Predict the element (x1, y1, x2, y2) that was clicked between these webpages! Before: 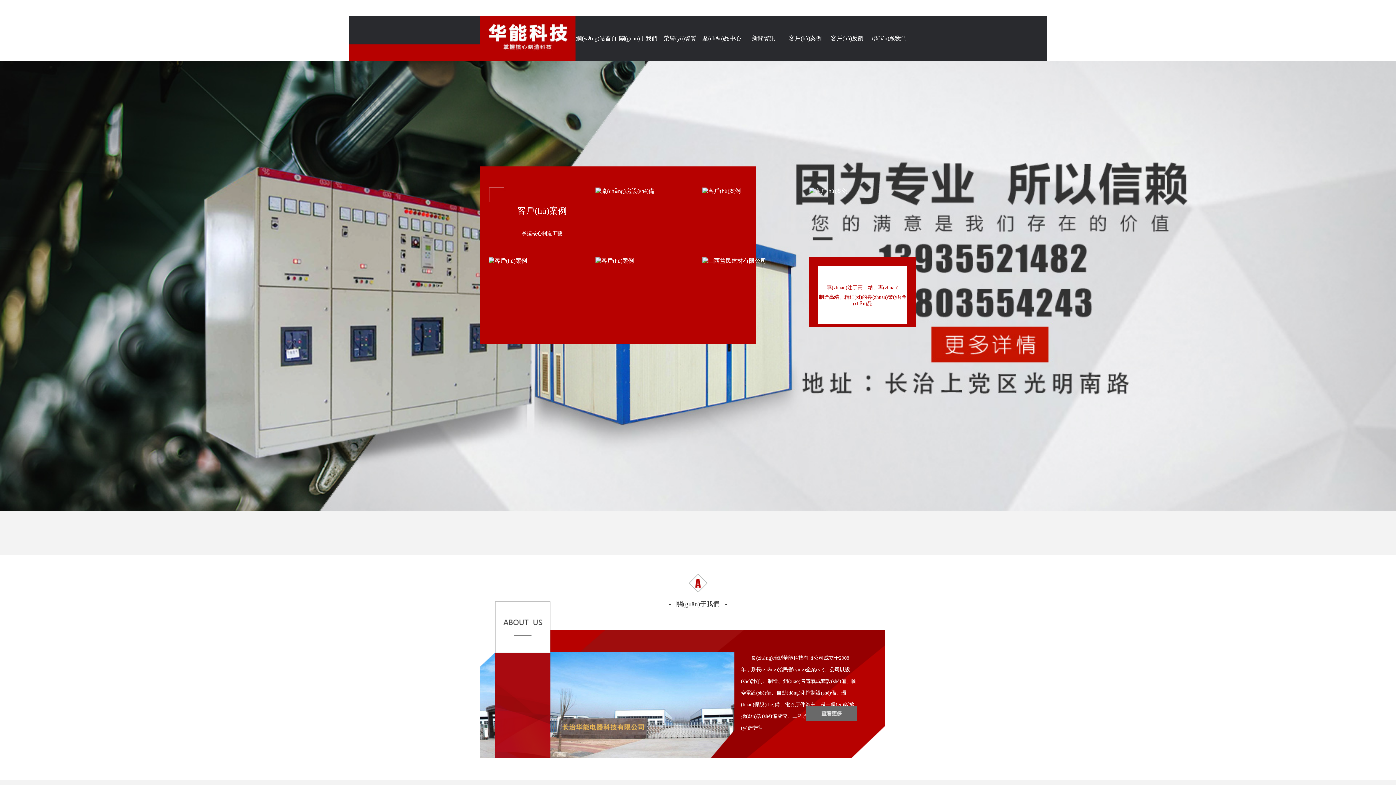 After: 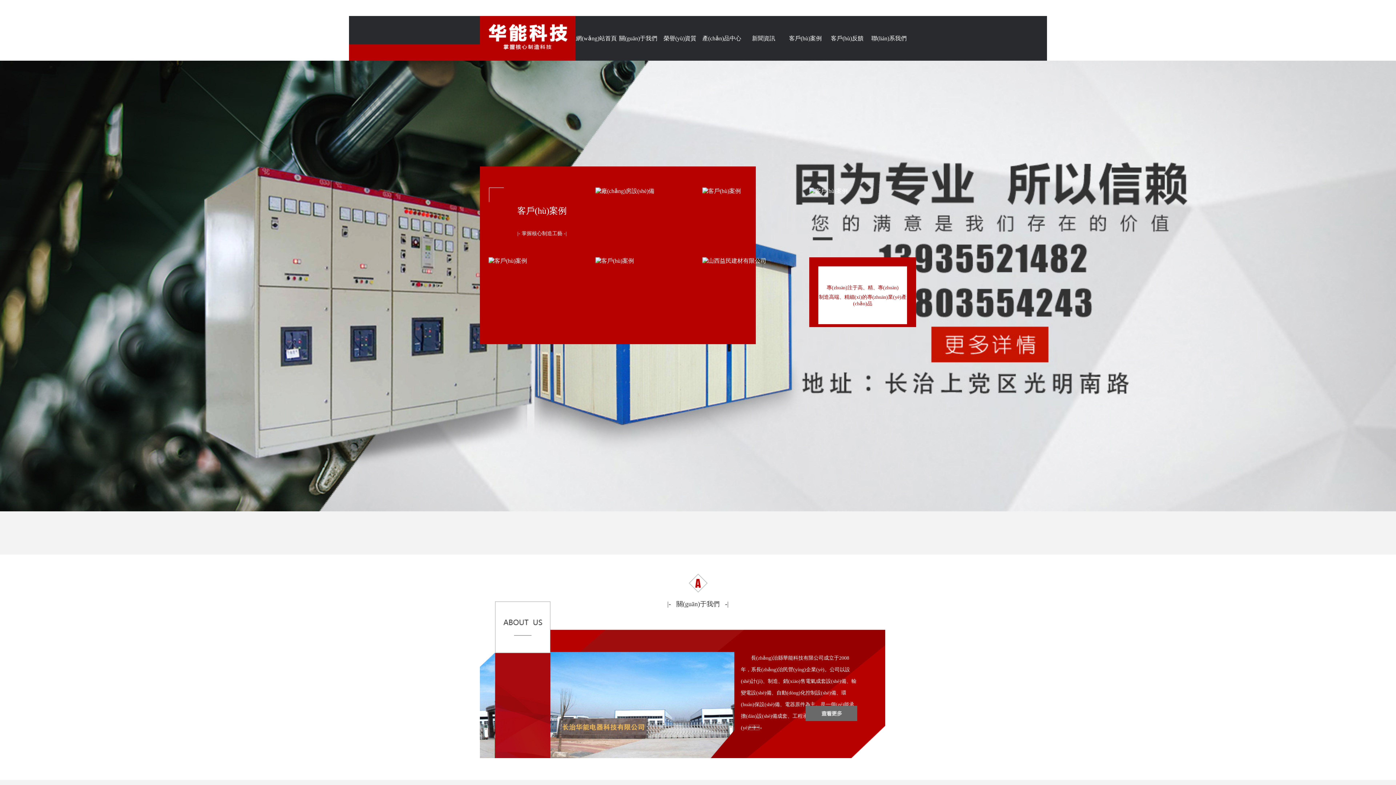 Action: bbox: (871, 35, 906, 41) label: 聯(lián)系我們